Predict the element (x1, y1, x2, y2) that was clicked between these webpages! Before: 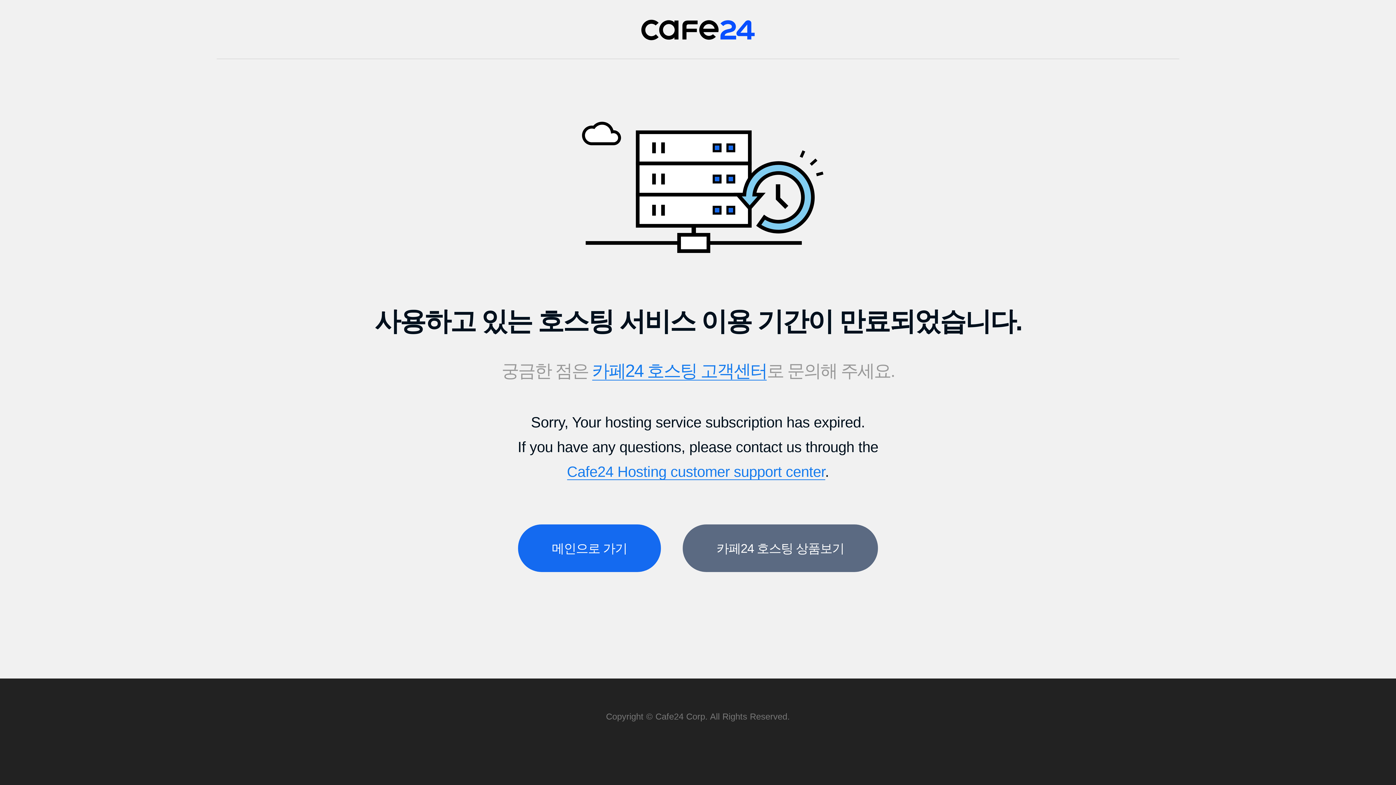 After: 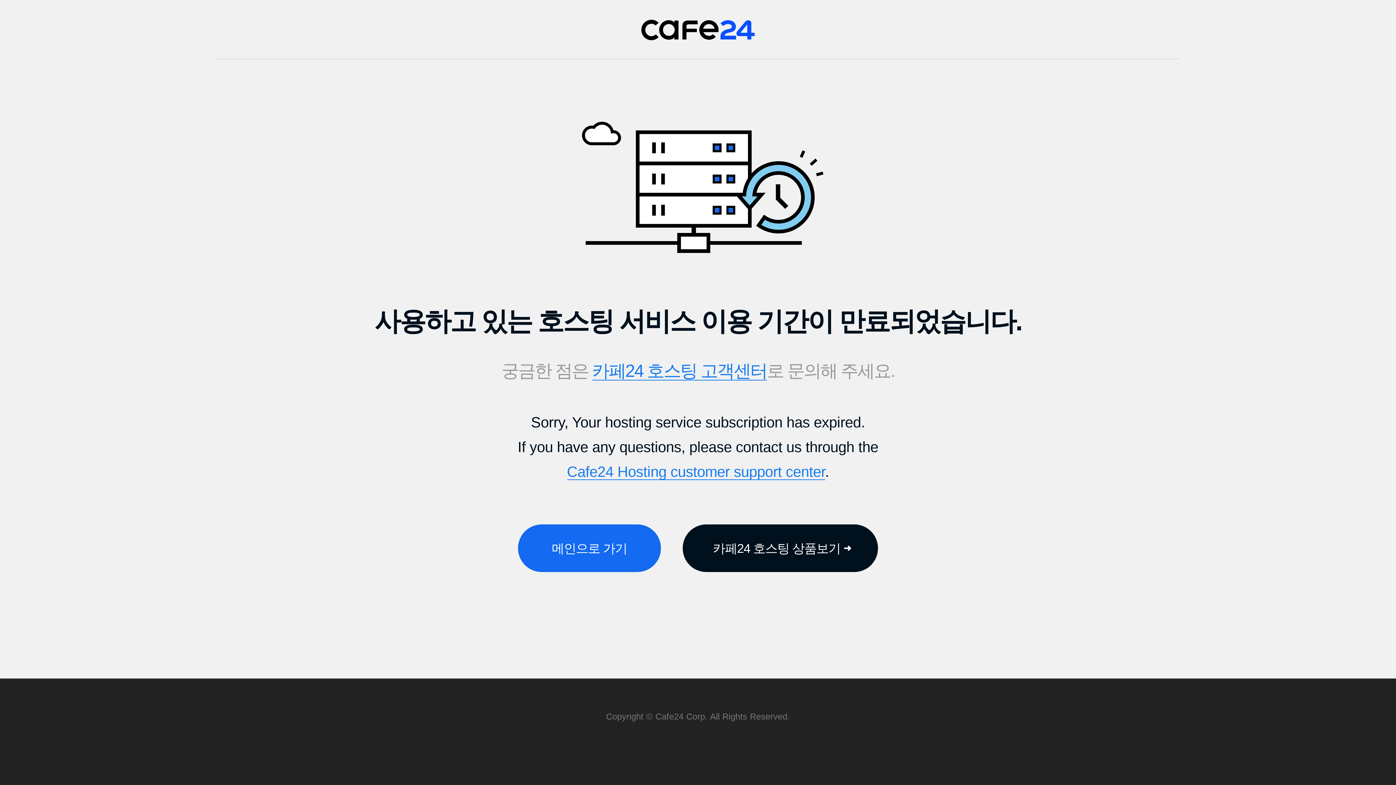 Action: label: 카페24 호스팅 상품보기 bbox: (683, 524, 878, 572)